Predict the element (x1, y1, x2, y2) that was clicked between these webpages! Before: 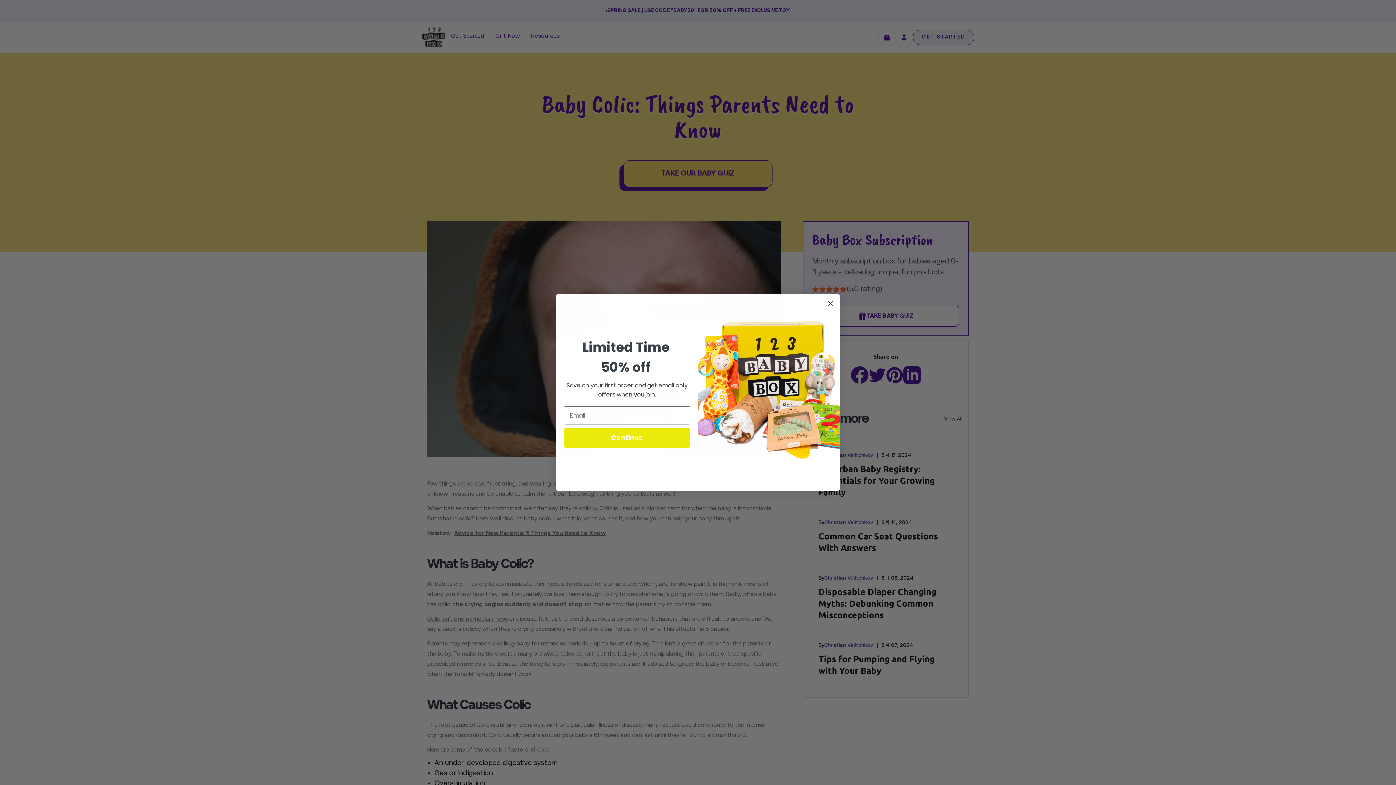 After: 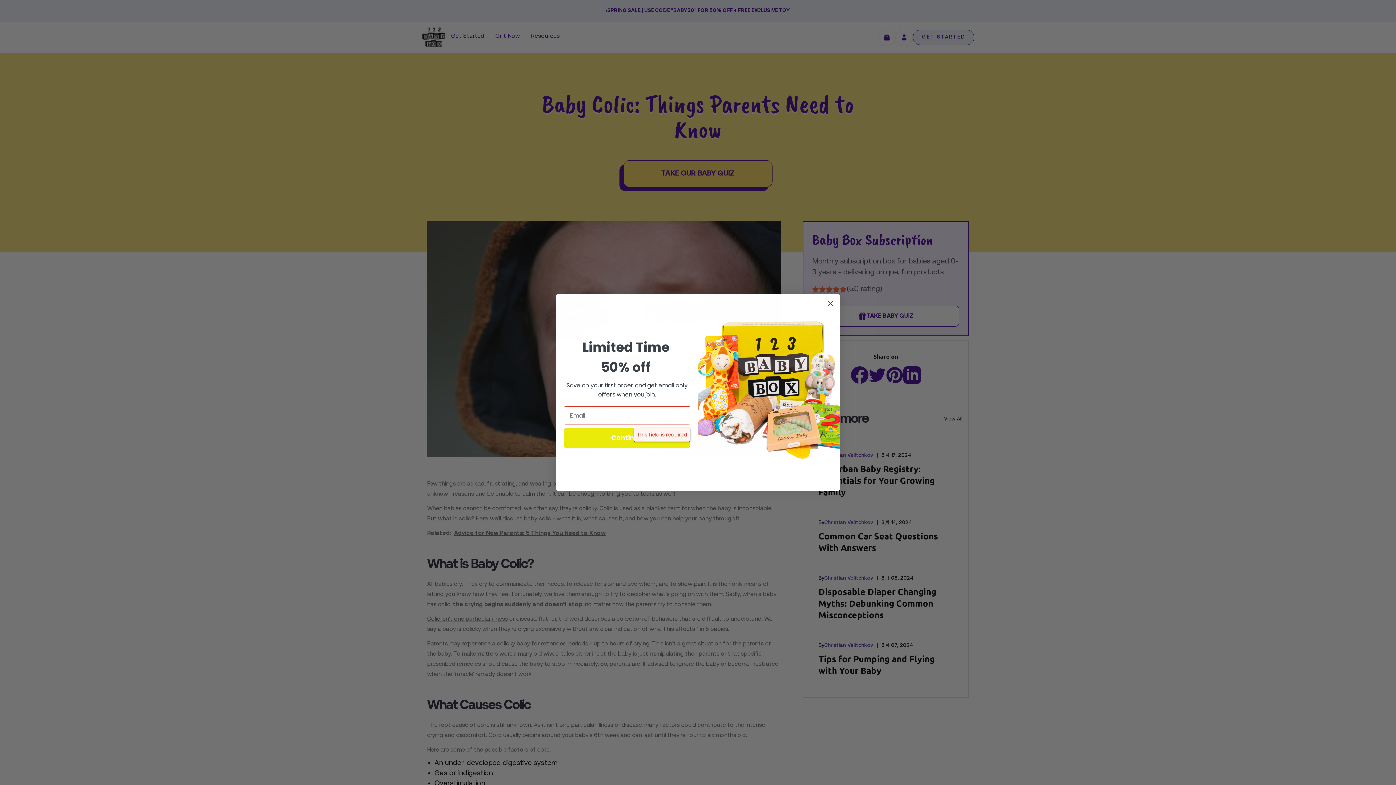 Action: bbox: (564, 428, 690, 448) label: Continue